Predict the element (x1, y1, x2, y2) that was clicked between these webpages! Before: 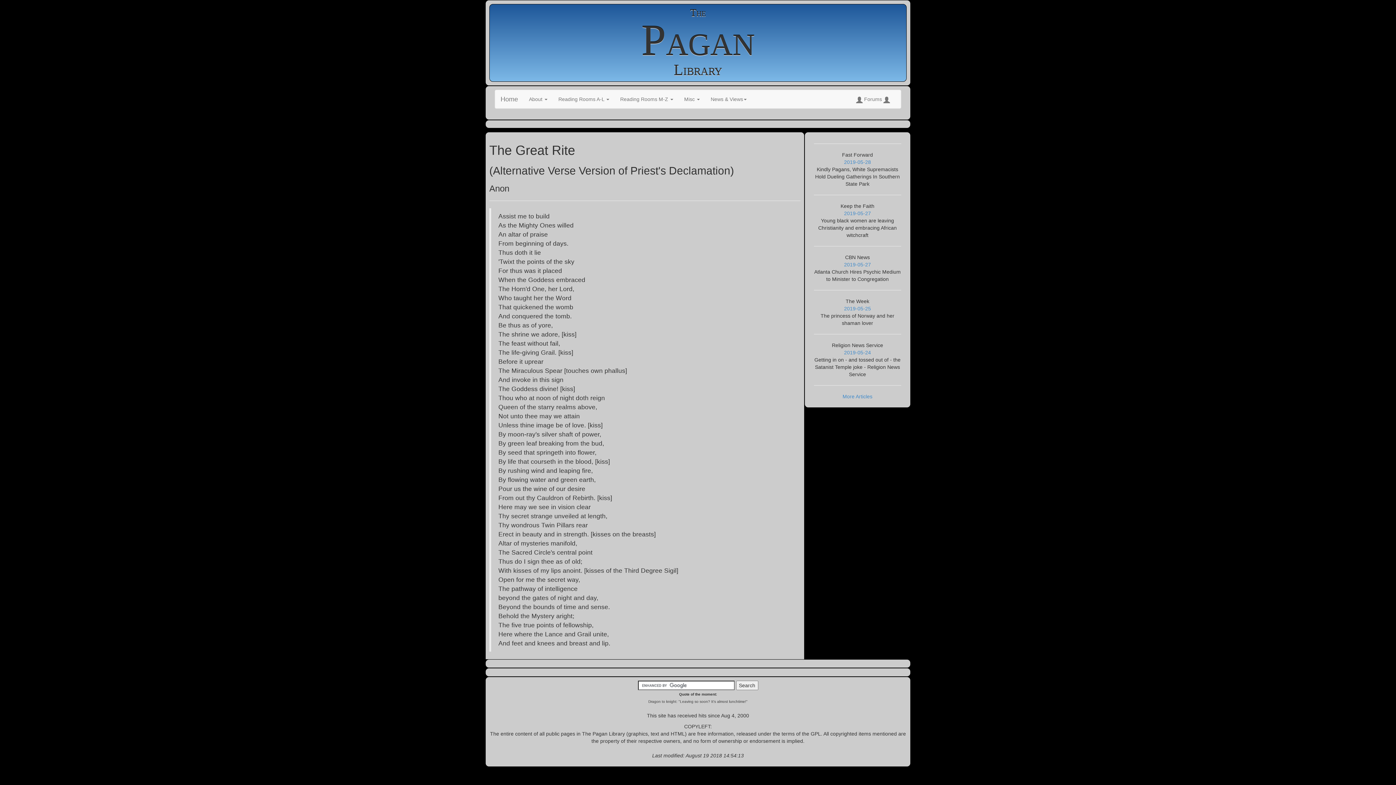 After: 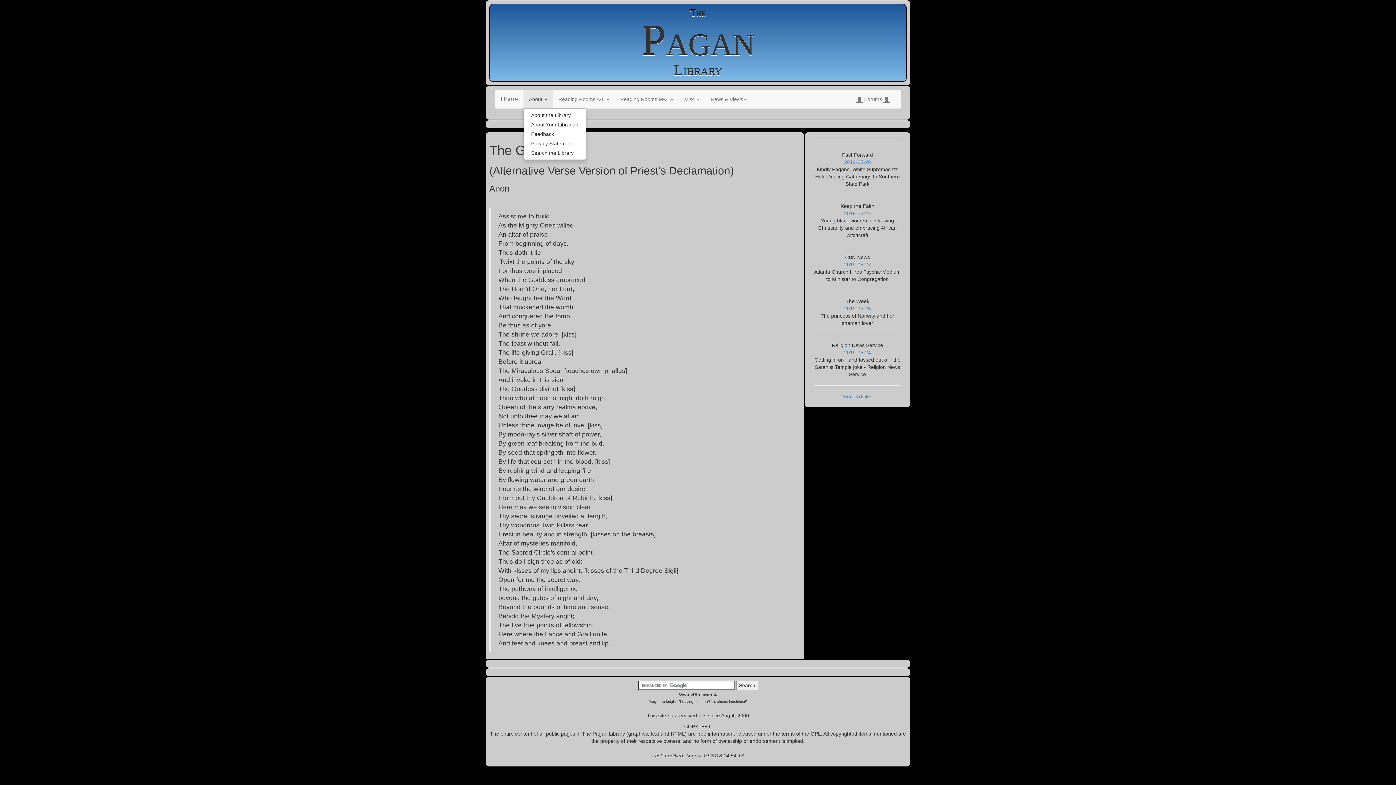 Action: label: About  bbox: (523, 90, 553, 108)